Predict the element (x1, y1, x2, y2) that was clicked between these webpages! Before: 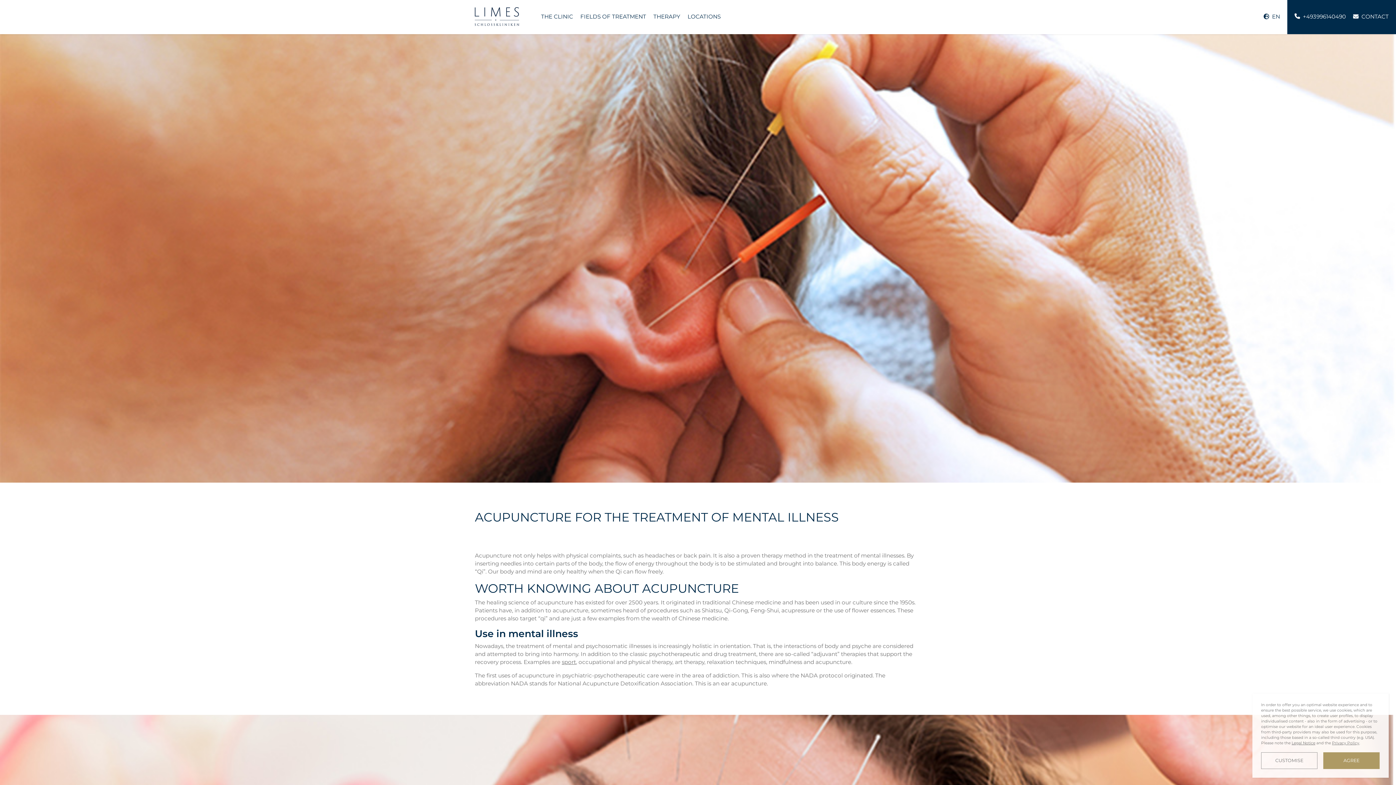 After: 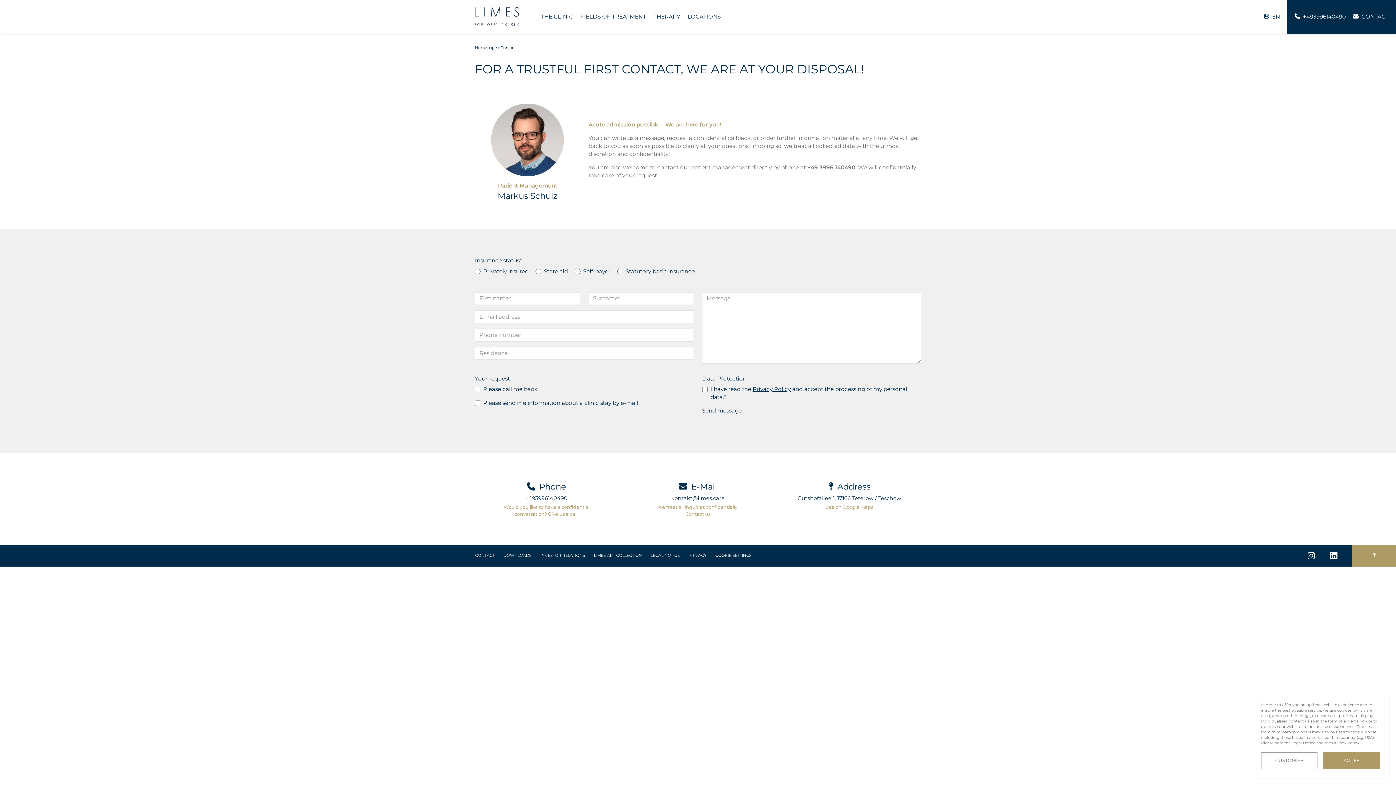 Action: label:  CONTACT bbox: (1349, 0, 1396, 34)